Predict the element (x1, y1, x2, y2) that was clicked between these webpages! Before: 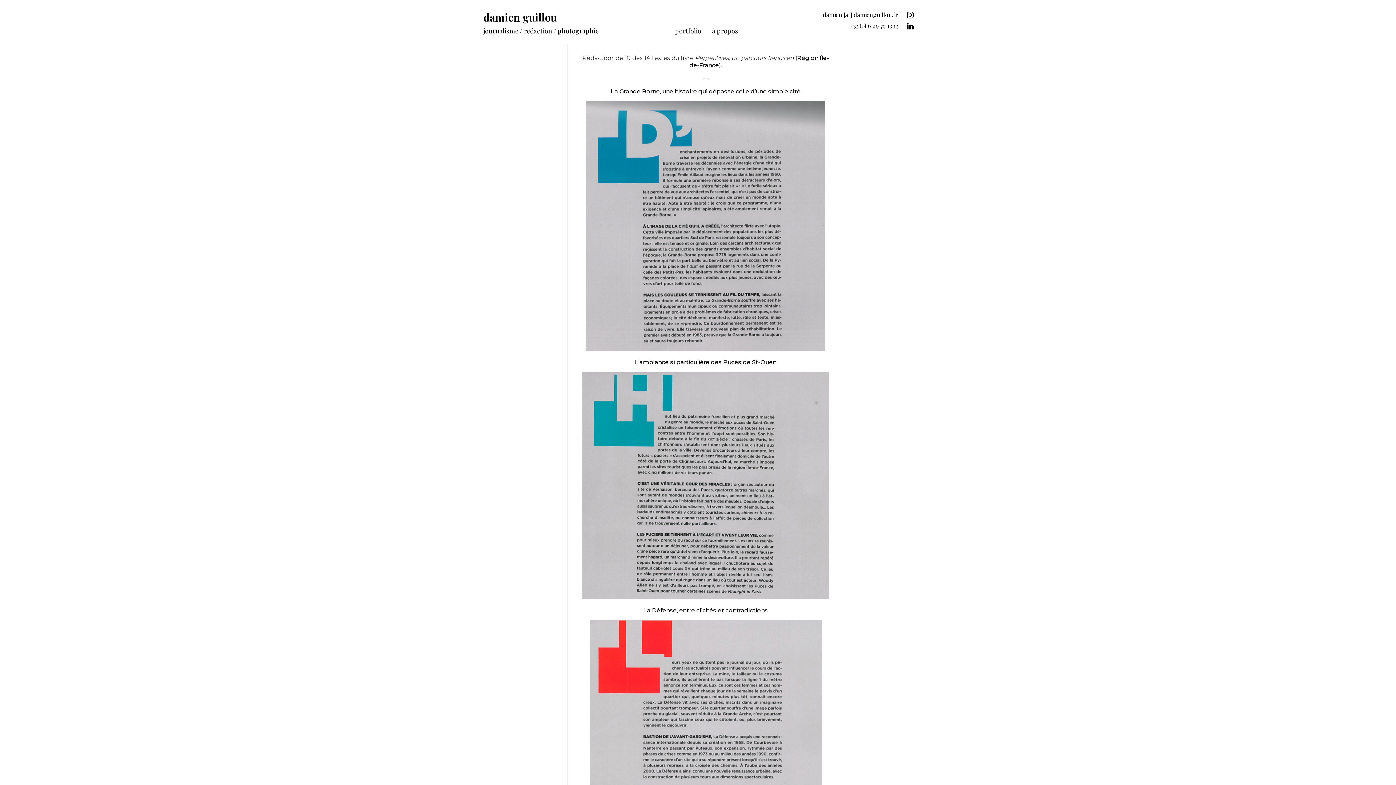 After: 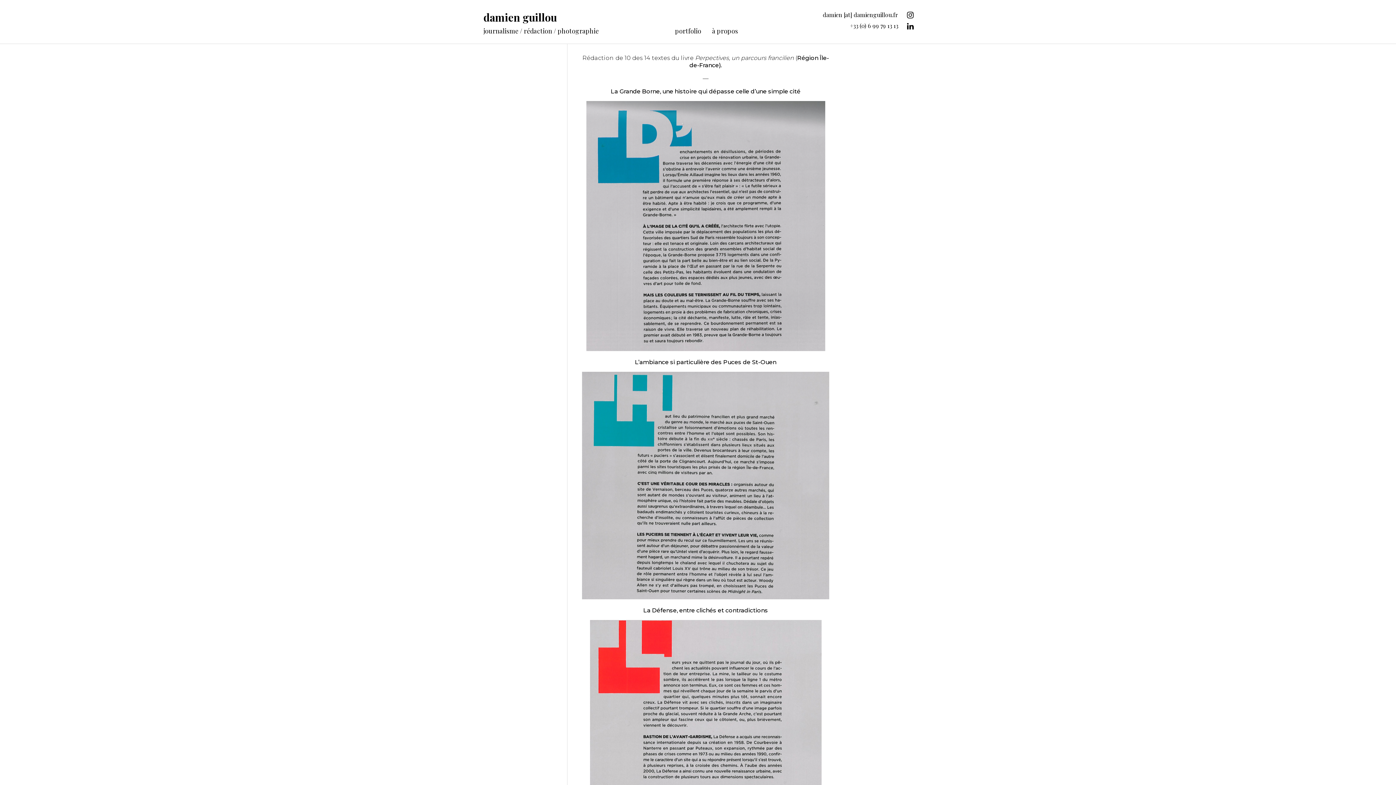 Action: label: +33 (0) 6 99 79 13 13 bbox: (850, 21, 898, 29)